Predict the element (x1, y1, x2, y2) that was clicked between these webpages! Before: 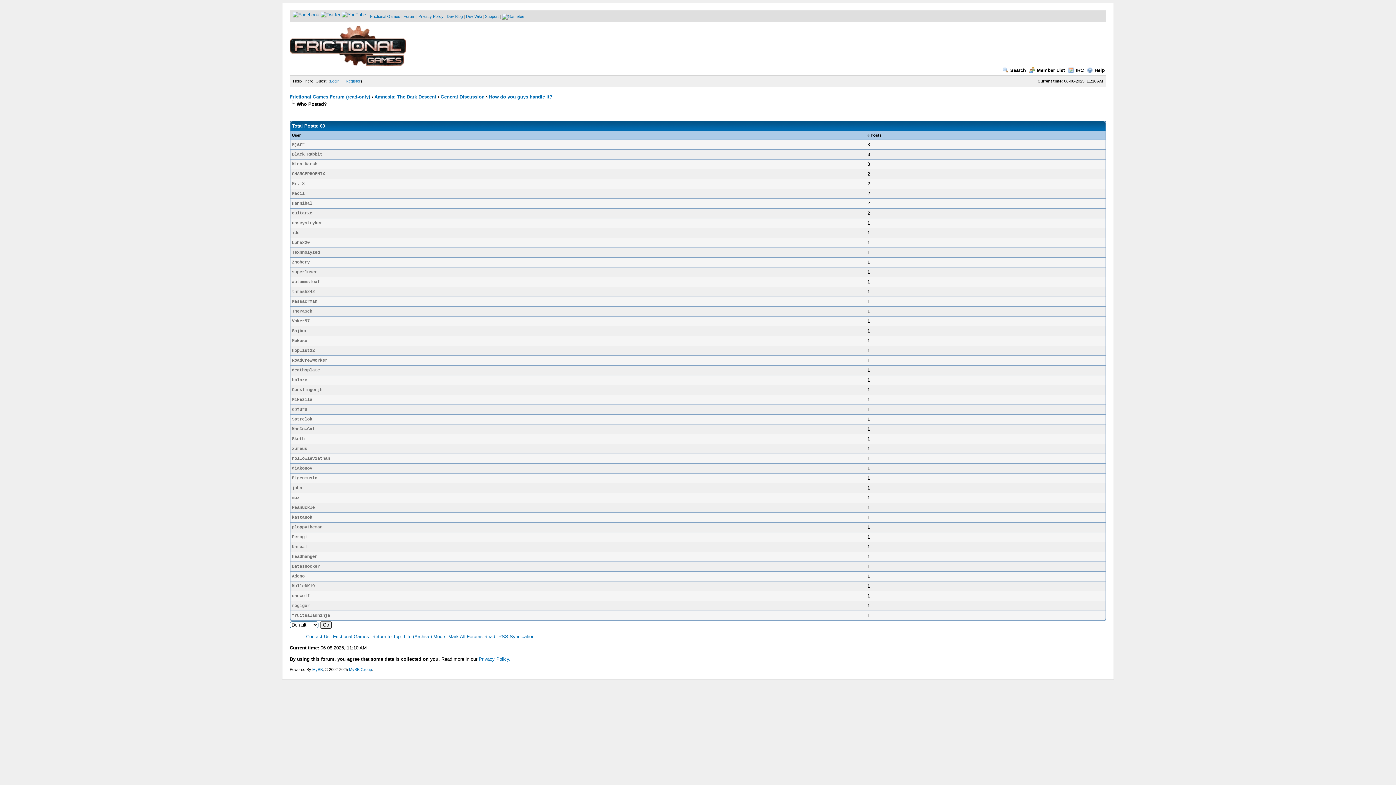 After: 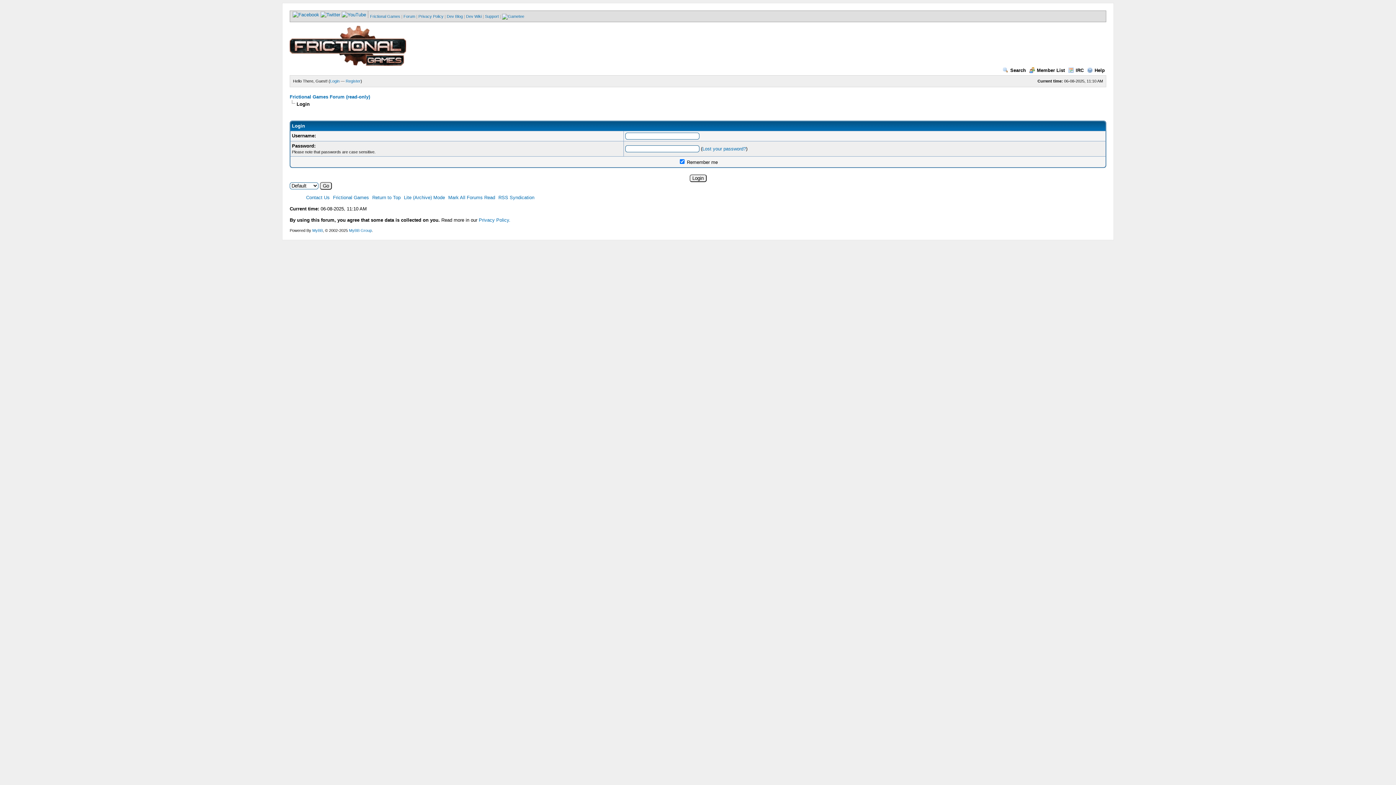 Action: label: Login bbox: (330, 78, 339, 83)